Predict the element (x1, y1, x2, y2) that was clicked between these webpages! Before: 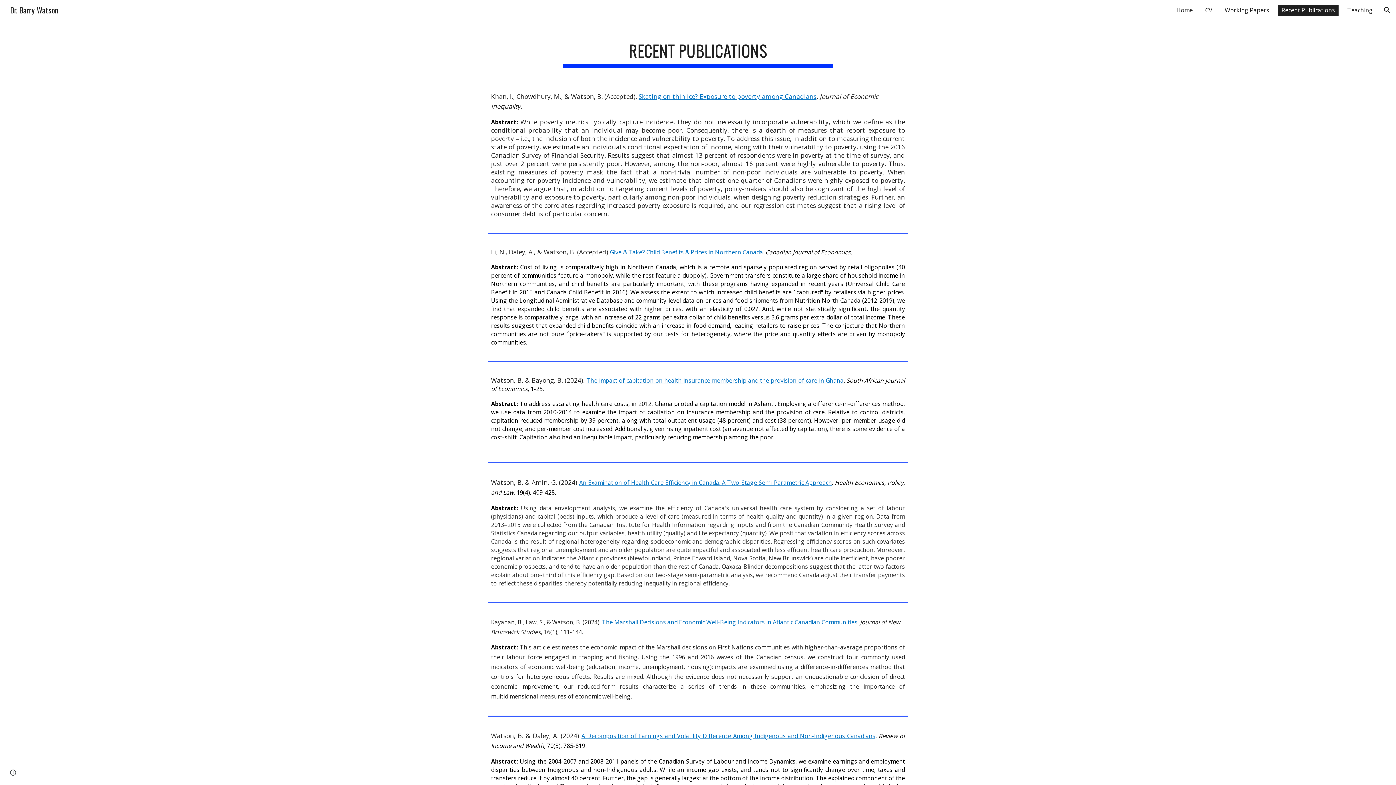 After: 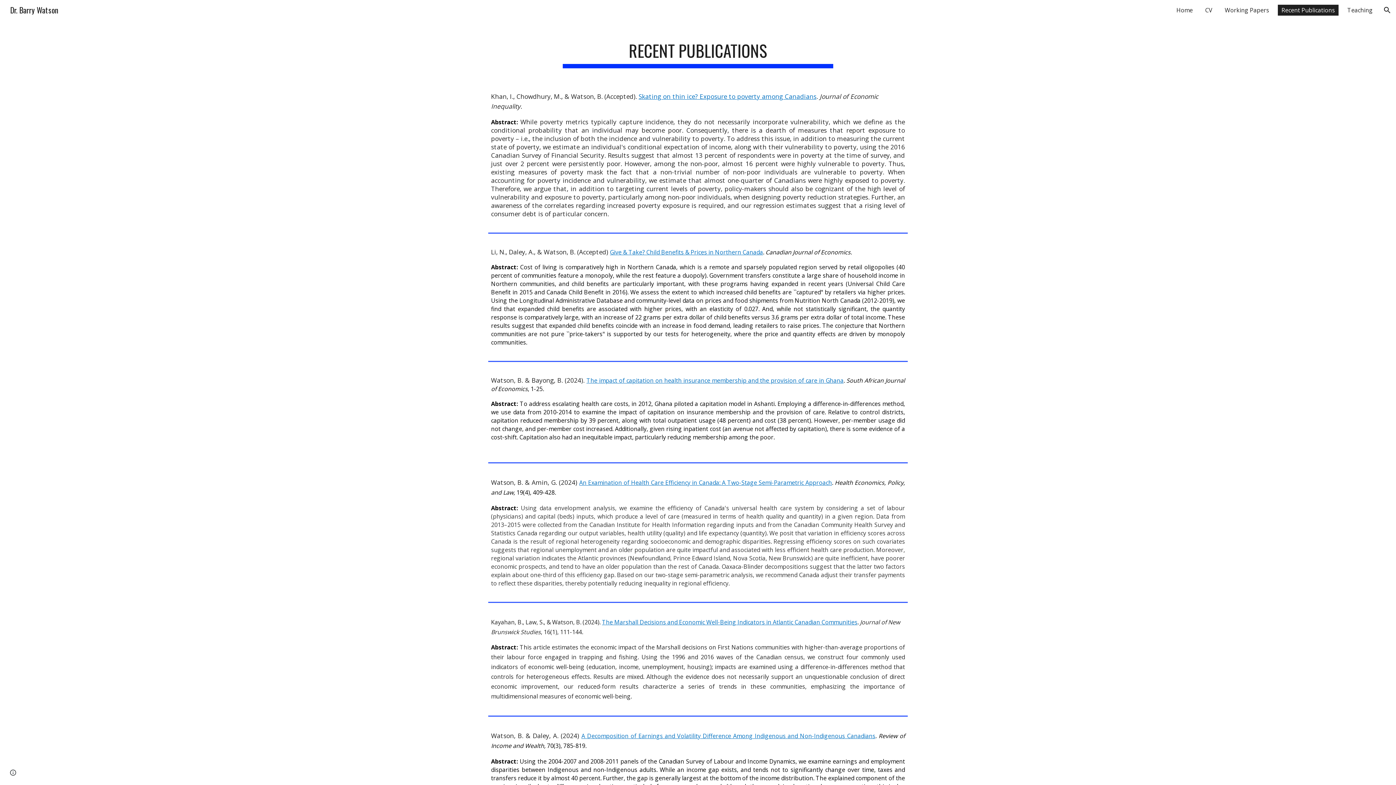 Action: label: A Decomposition of Earnings and Volatility Difference Among Indigenous and Non-Indigenous Canadians bbox: (581, 731, 875, 740)